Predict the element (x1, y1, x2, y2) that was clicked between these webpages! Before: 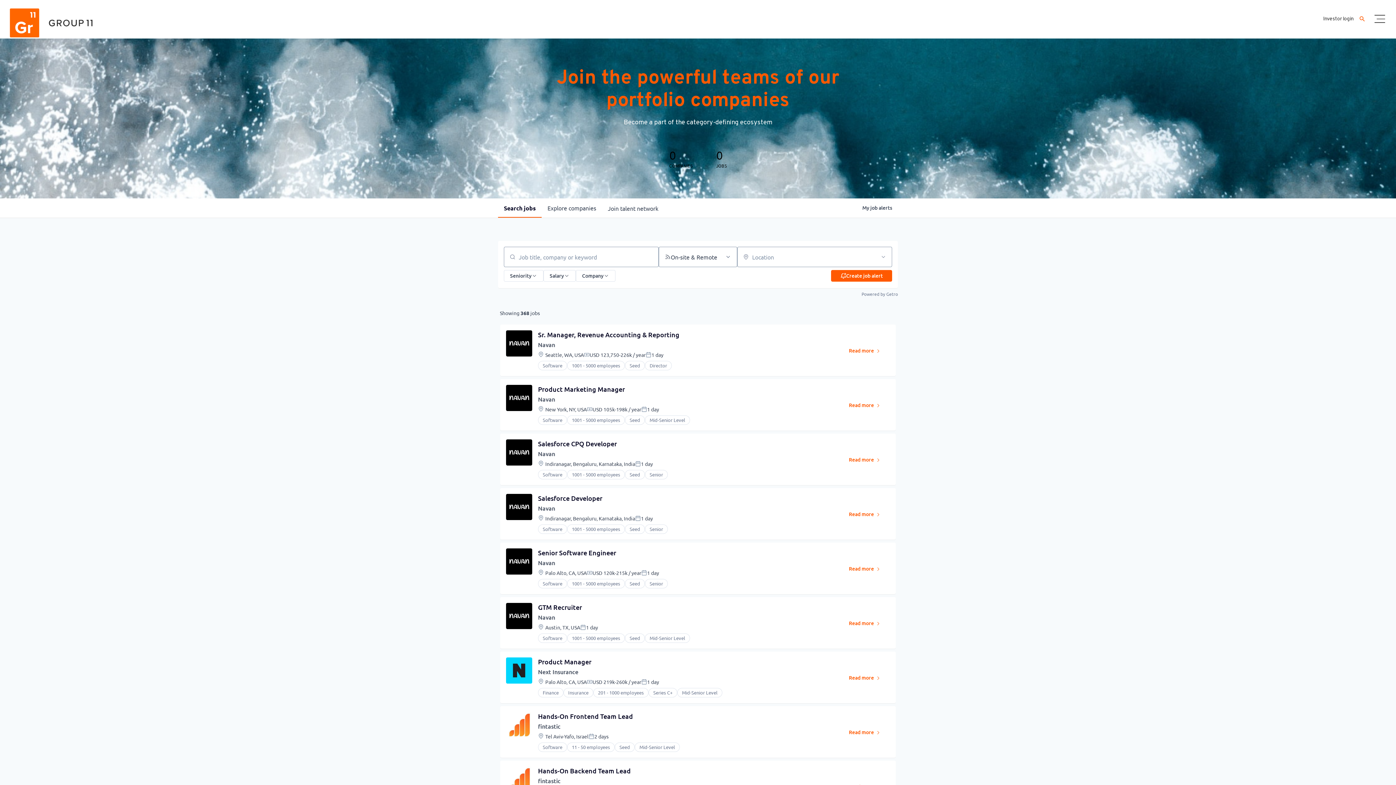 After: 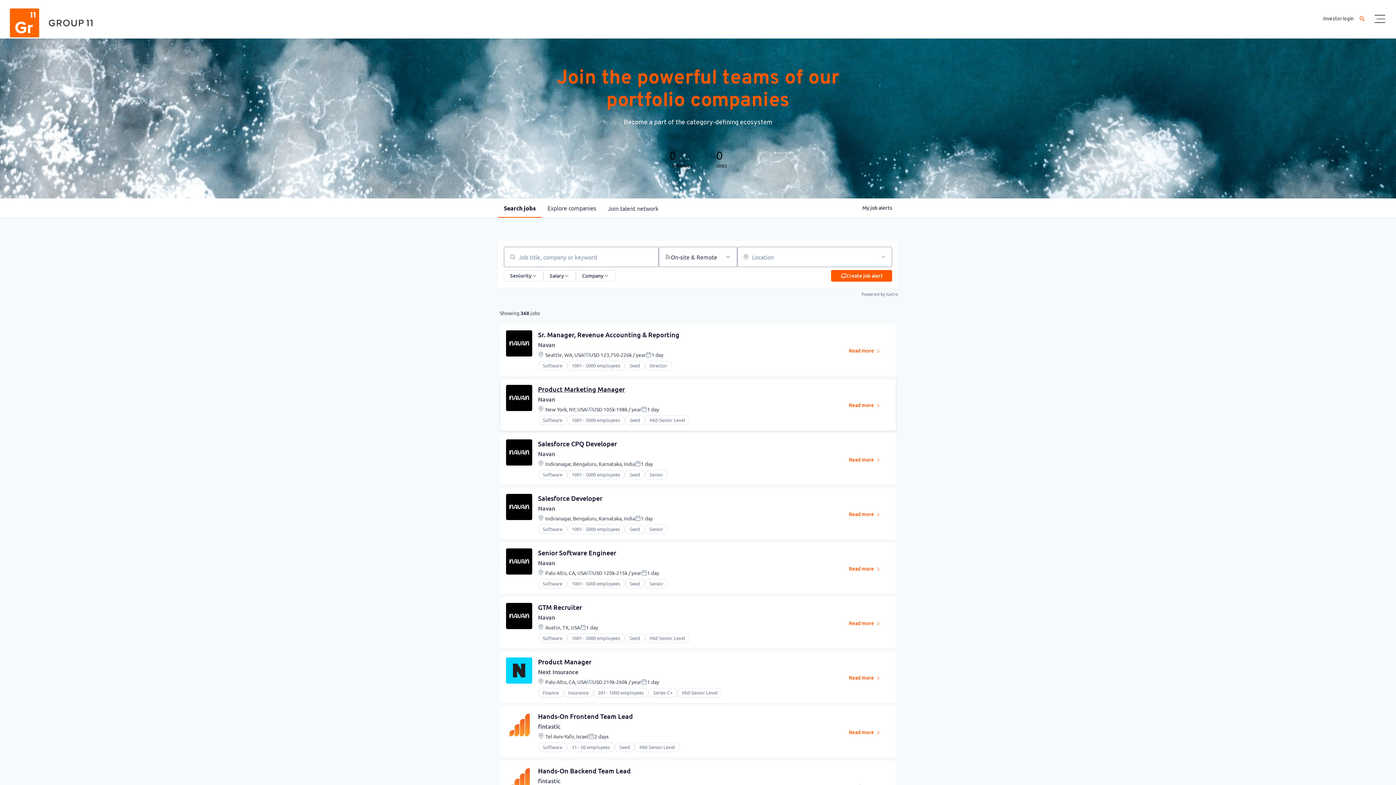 Action: bbox: (538, 385, 625, 393) label: Product Marketing Manager